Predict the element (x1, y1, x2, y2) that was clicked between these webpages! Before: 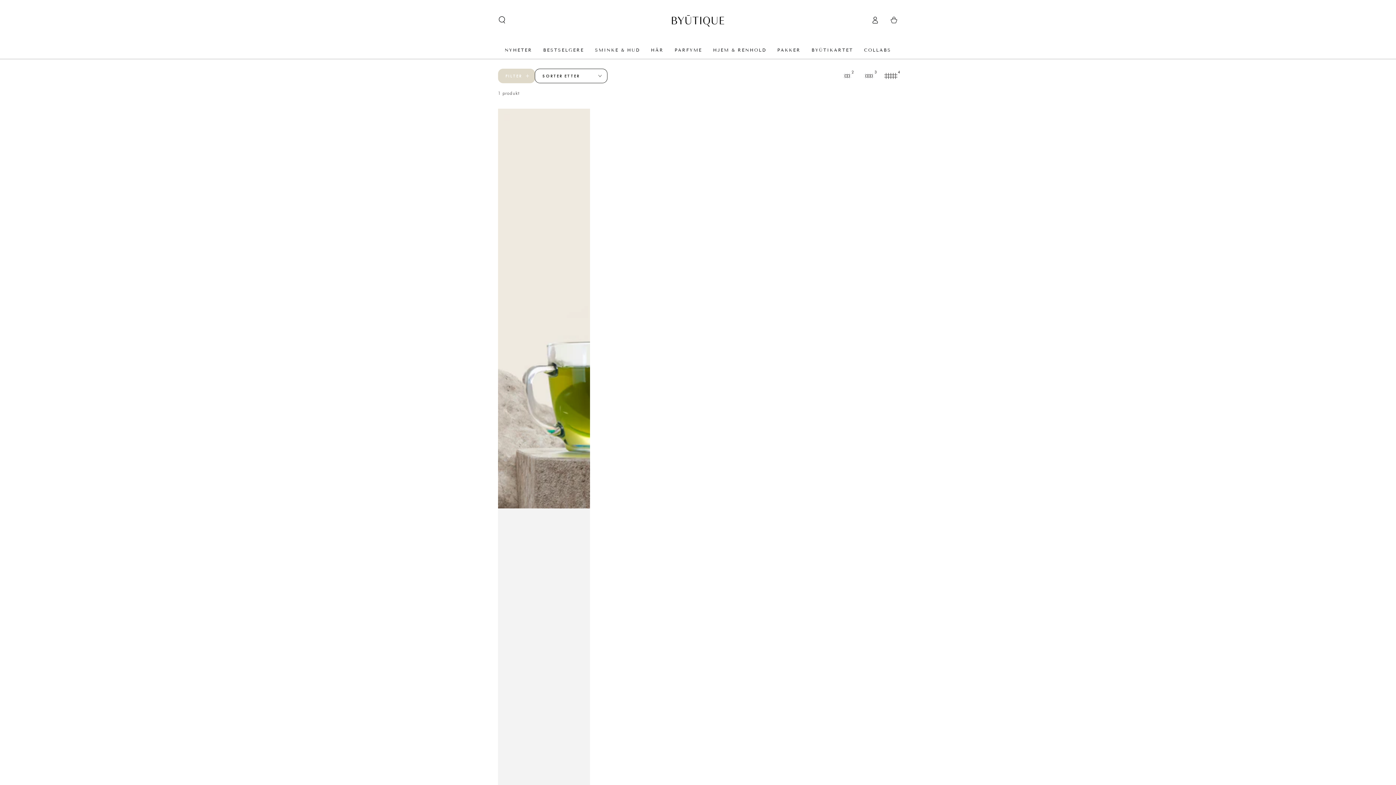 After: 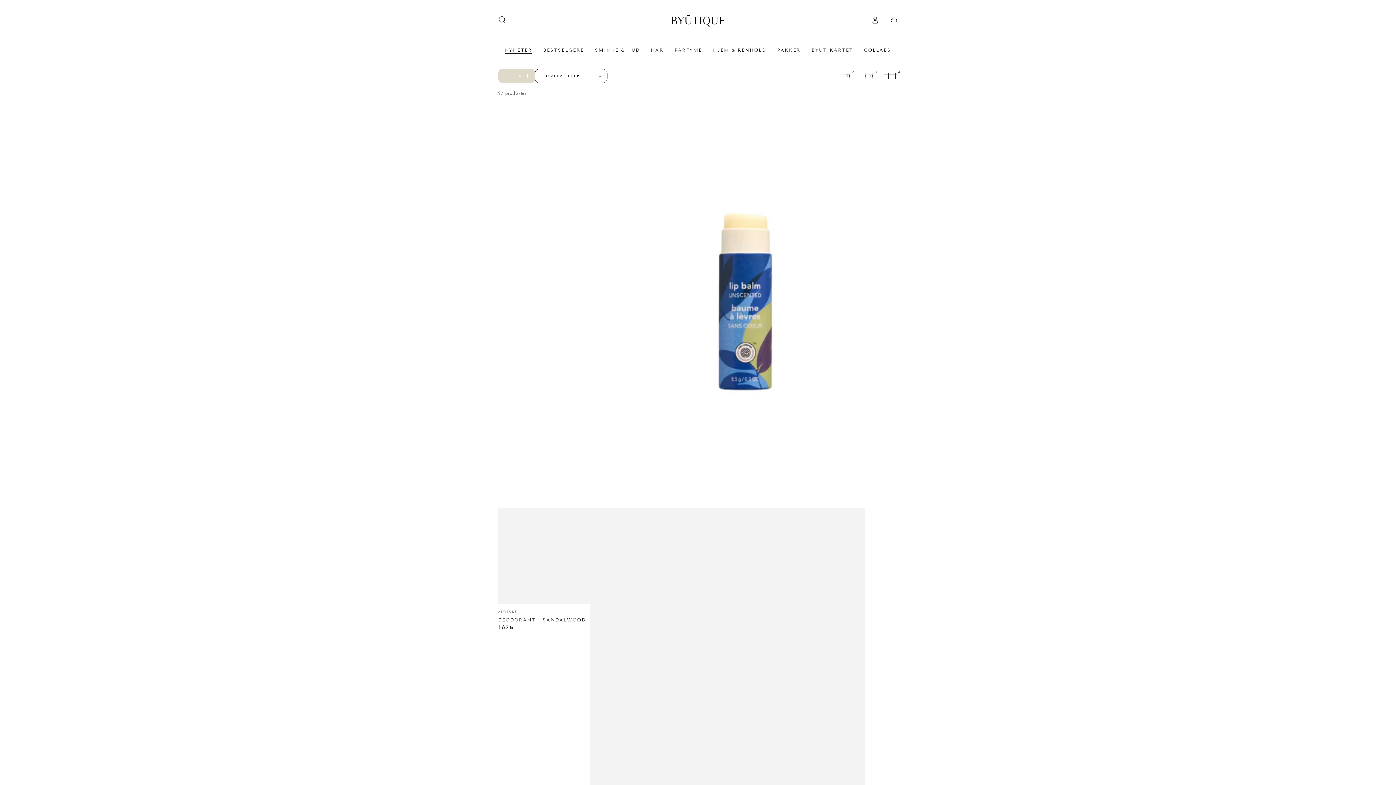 Action: bbox: (499, 41, 537, 58) label: NYHETER